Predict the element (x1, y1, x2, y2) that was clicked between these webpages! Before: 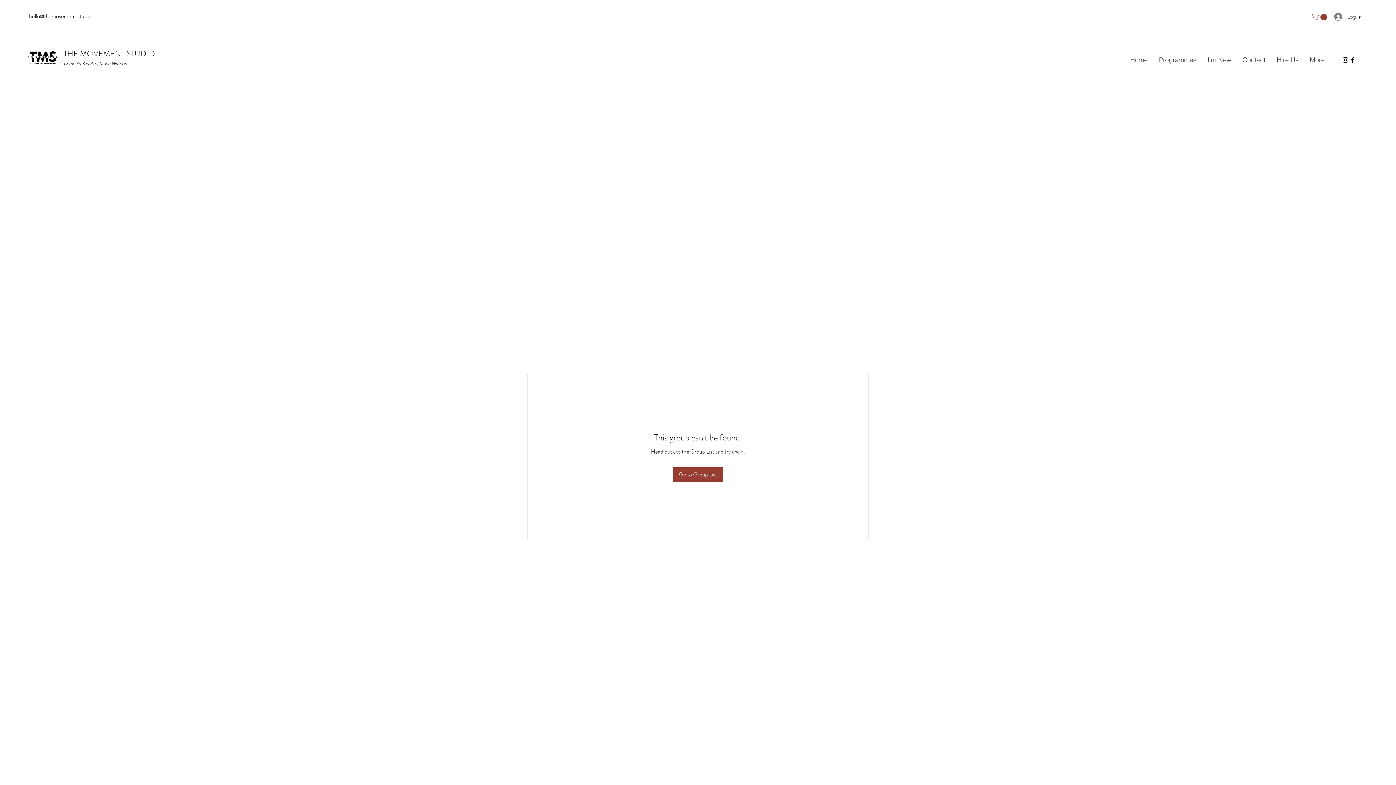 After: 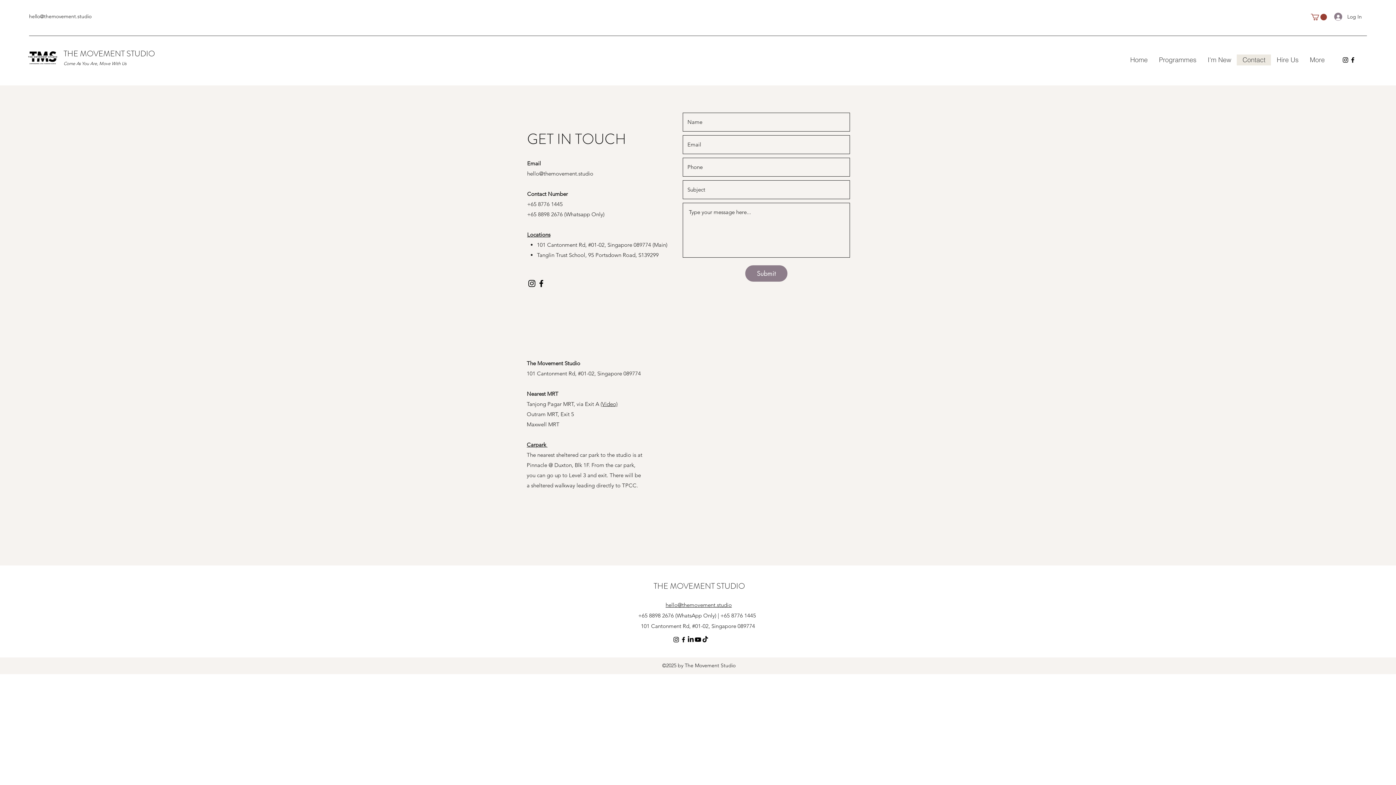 Action: label: Contact bbox: (1237, 54, 1271, 65)